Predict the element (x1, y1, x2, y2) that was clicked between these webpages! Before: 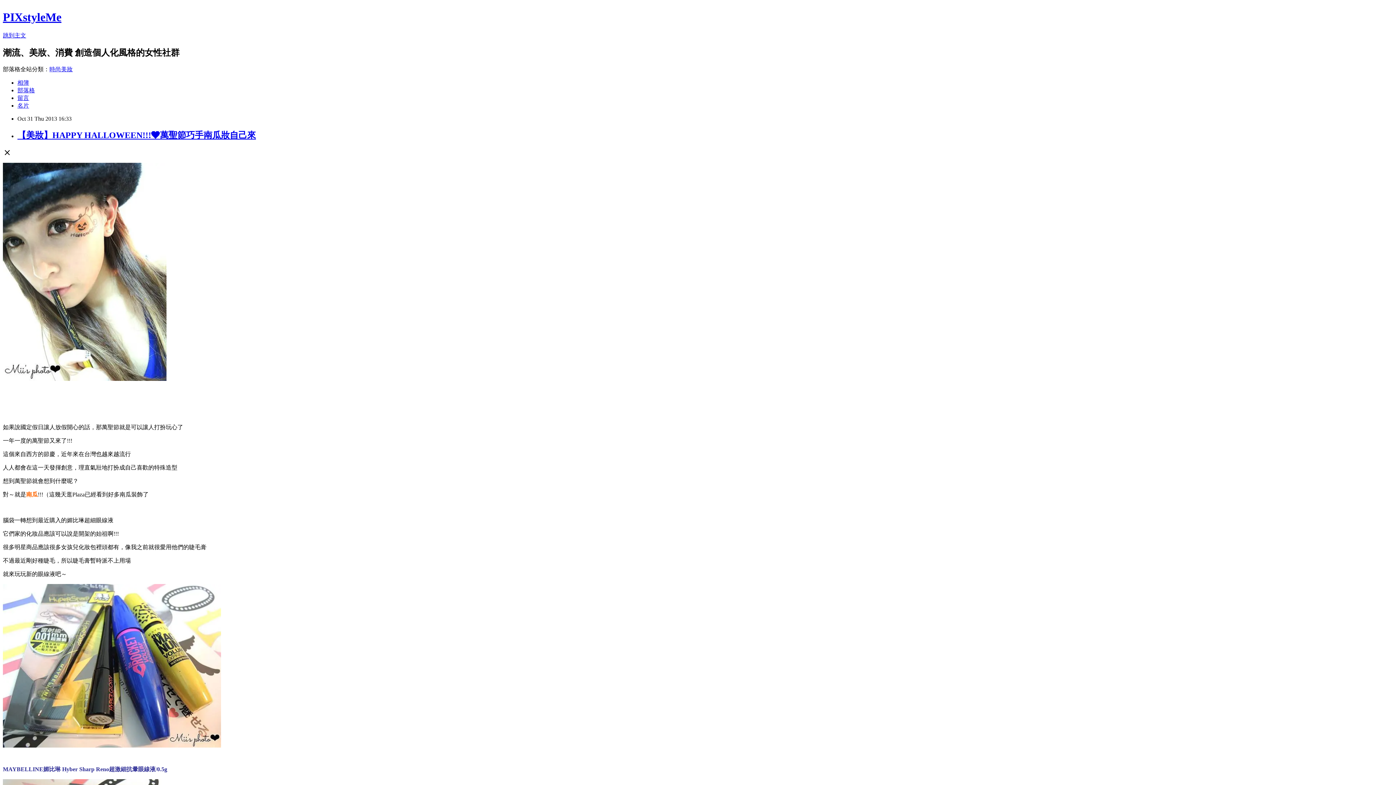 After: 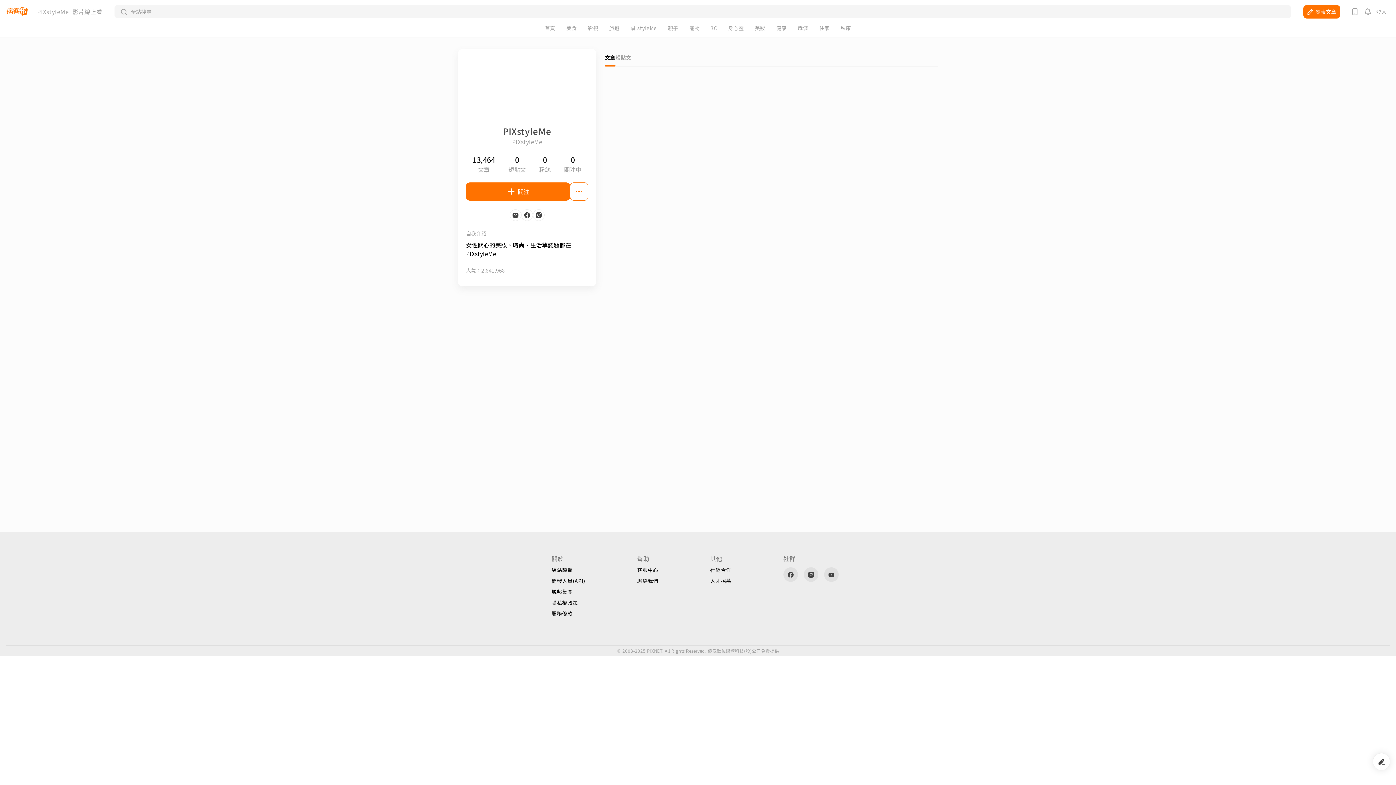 Action: bbox: (17, 102, 29, 108) label: 名片